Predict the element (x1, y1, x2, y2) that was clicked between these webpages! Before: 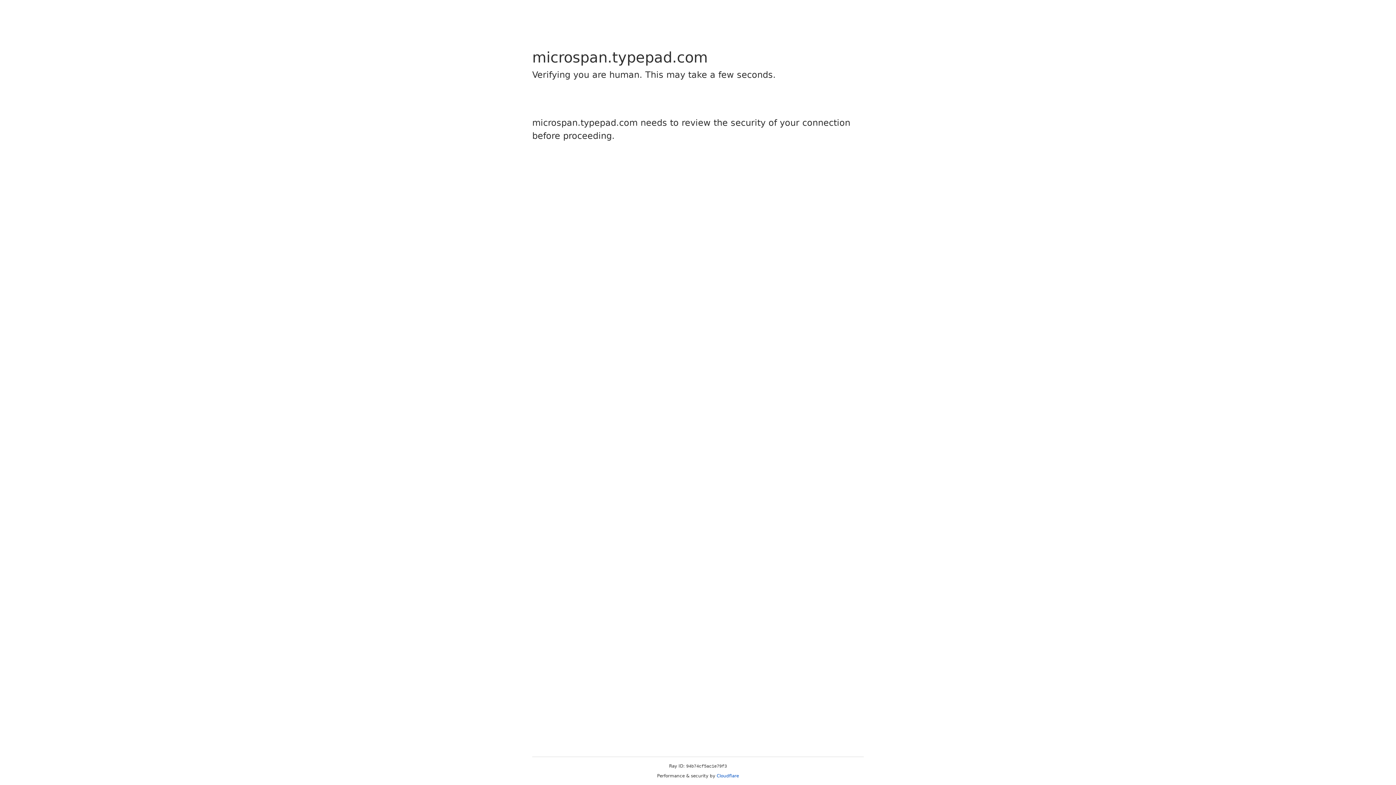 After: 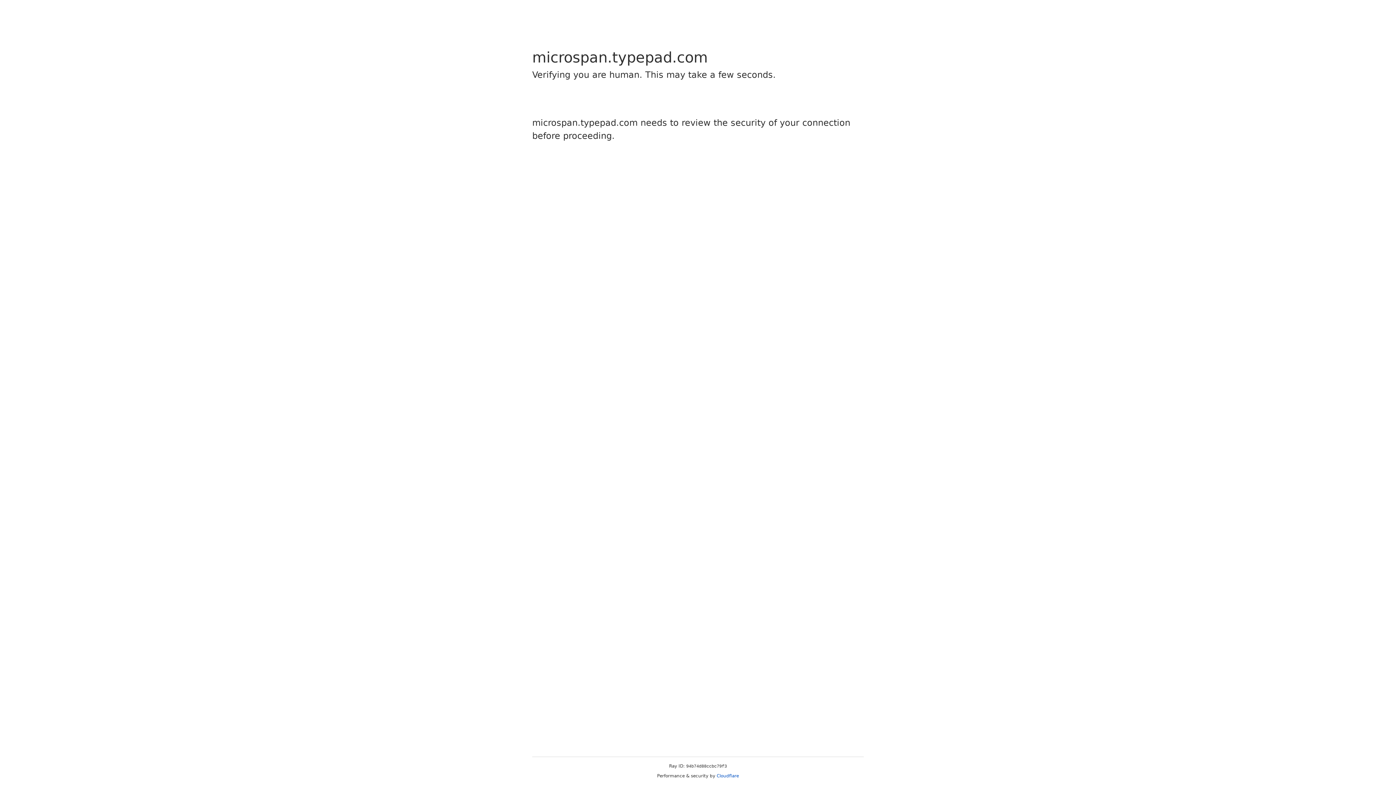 Action: label: Cloudflare bbox: (716, 773, 739, 778)